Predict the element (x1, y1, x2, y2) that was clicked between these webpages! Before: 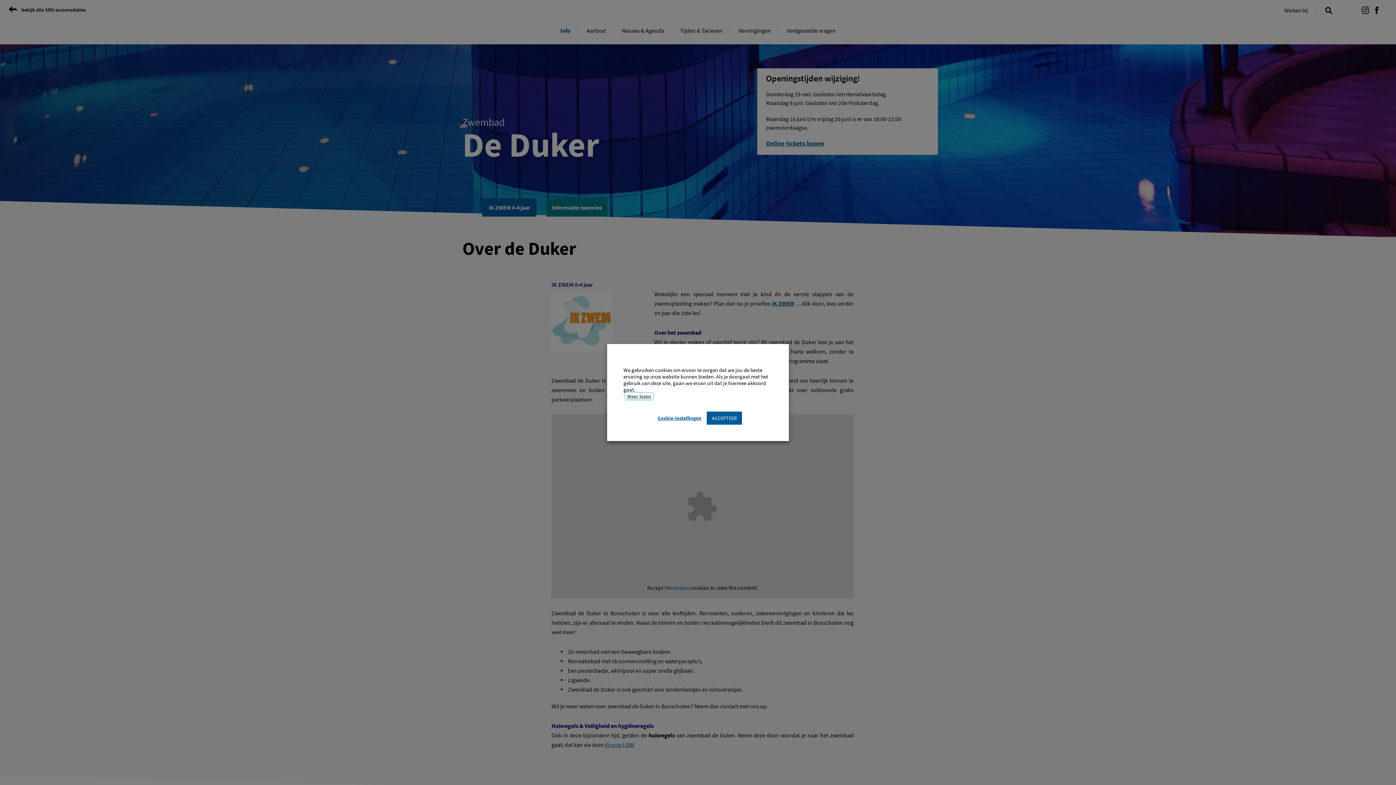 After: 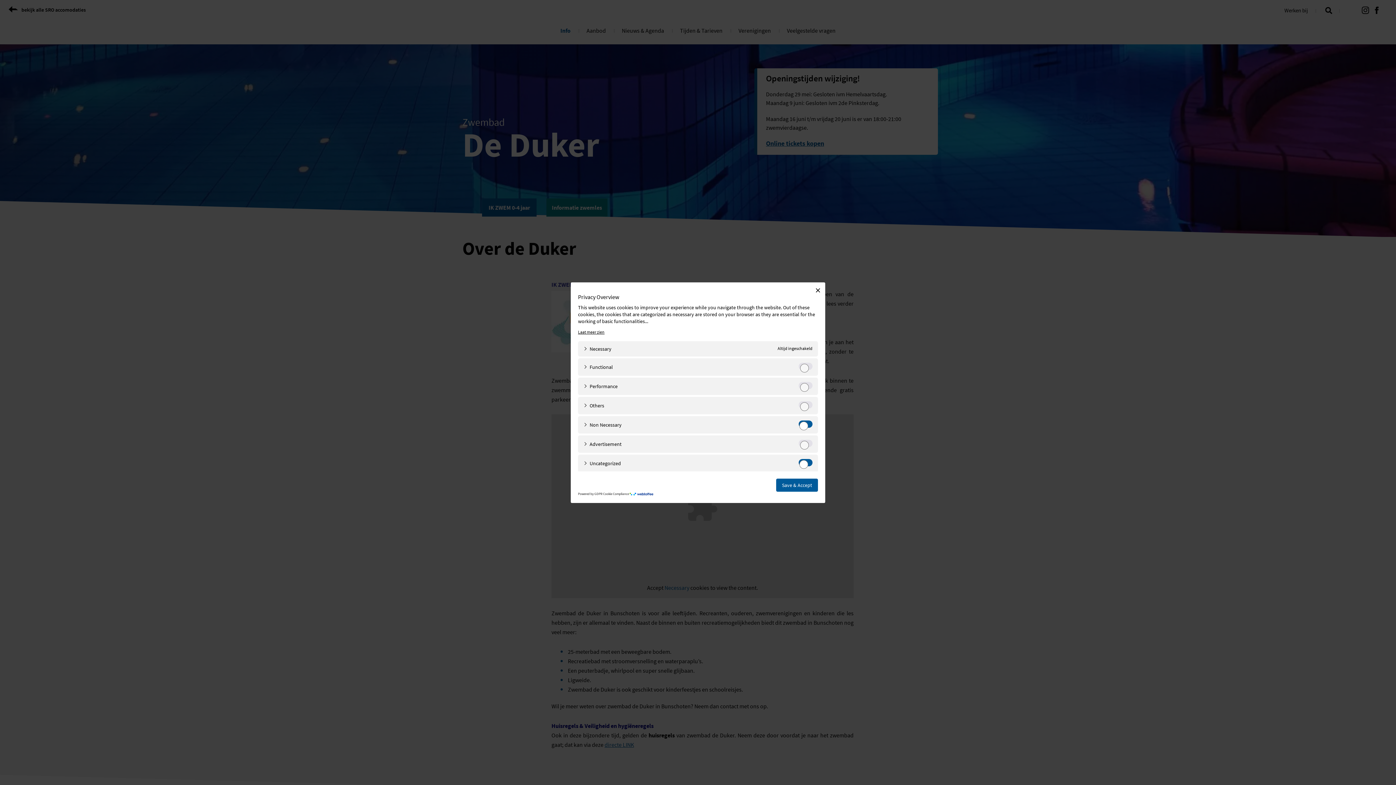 Action: bbox: (656, 415, 703, 421) label: Cookie-instellingen